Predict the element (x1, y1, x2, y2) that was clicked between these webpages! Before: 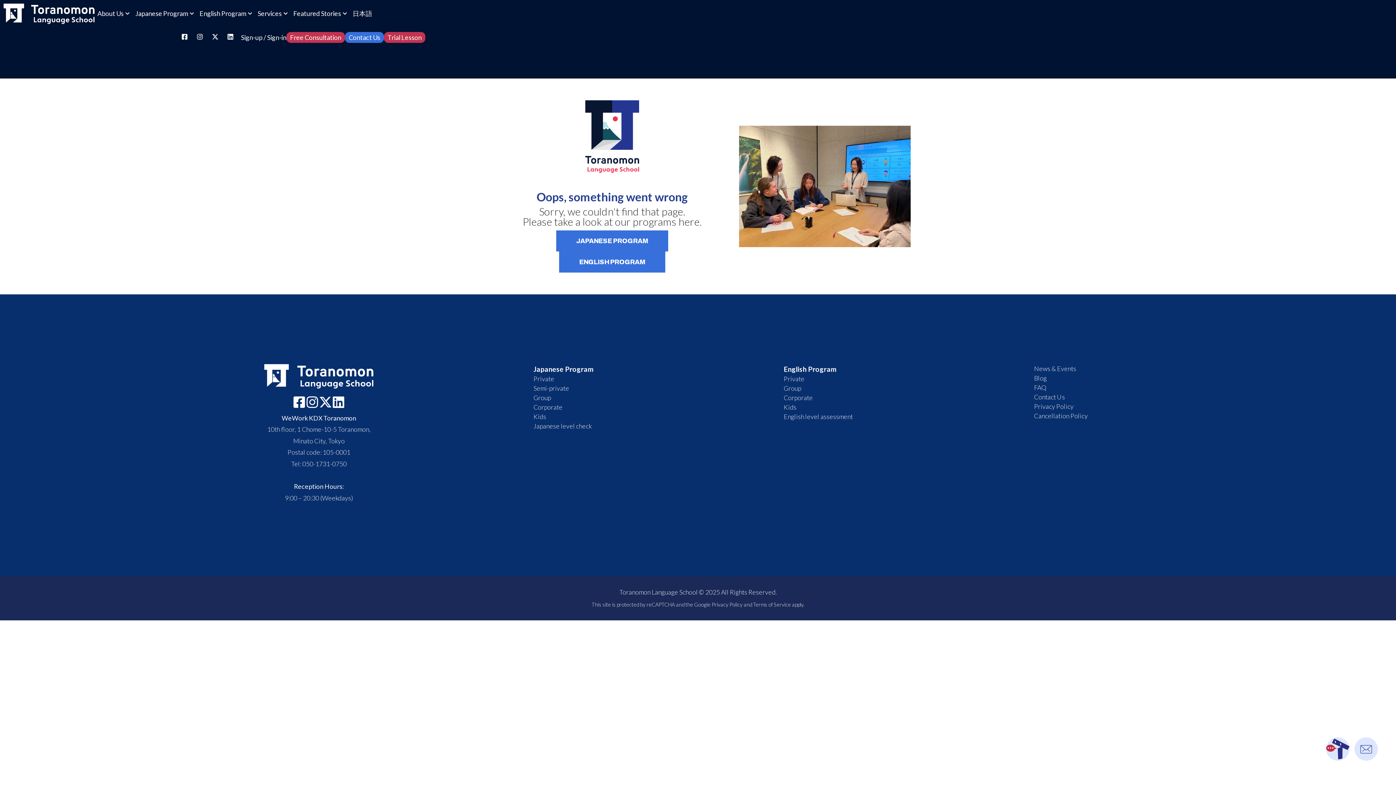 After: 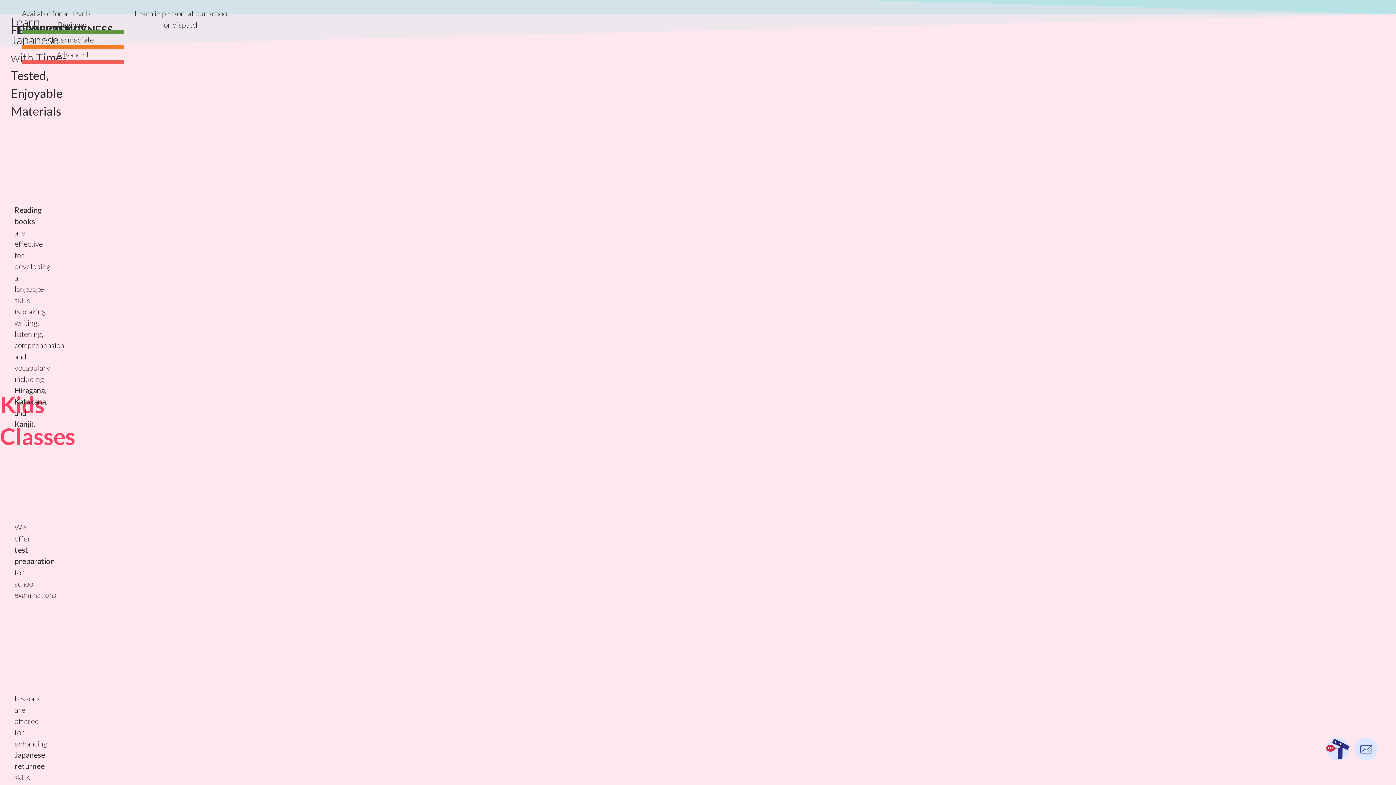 Action: bbox: (533, 412, 783, 421) label: Kids